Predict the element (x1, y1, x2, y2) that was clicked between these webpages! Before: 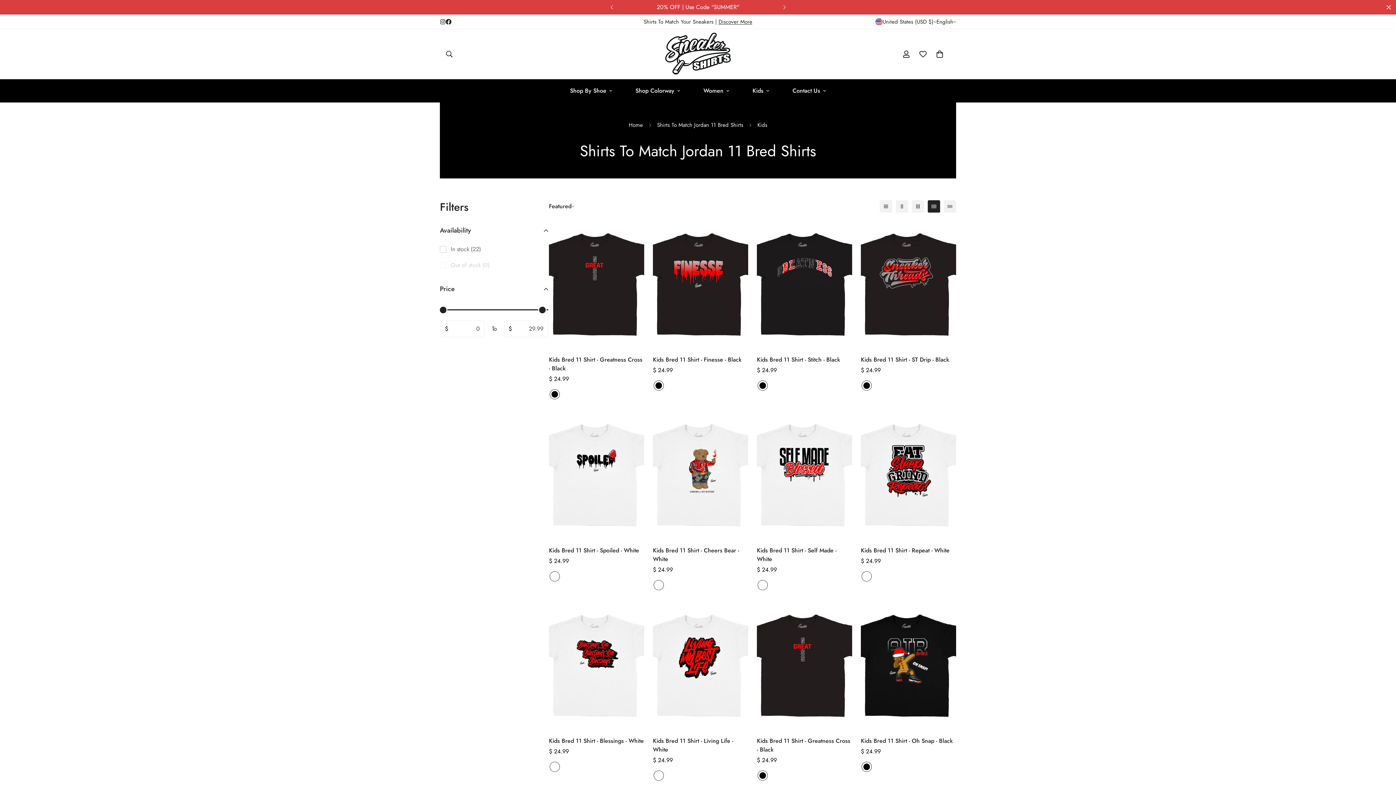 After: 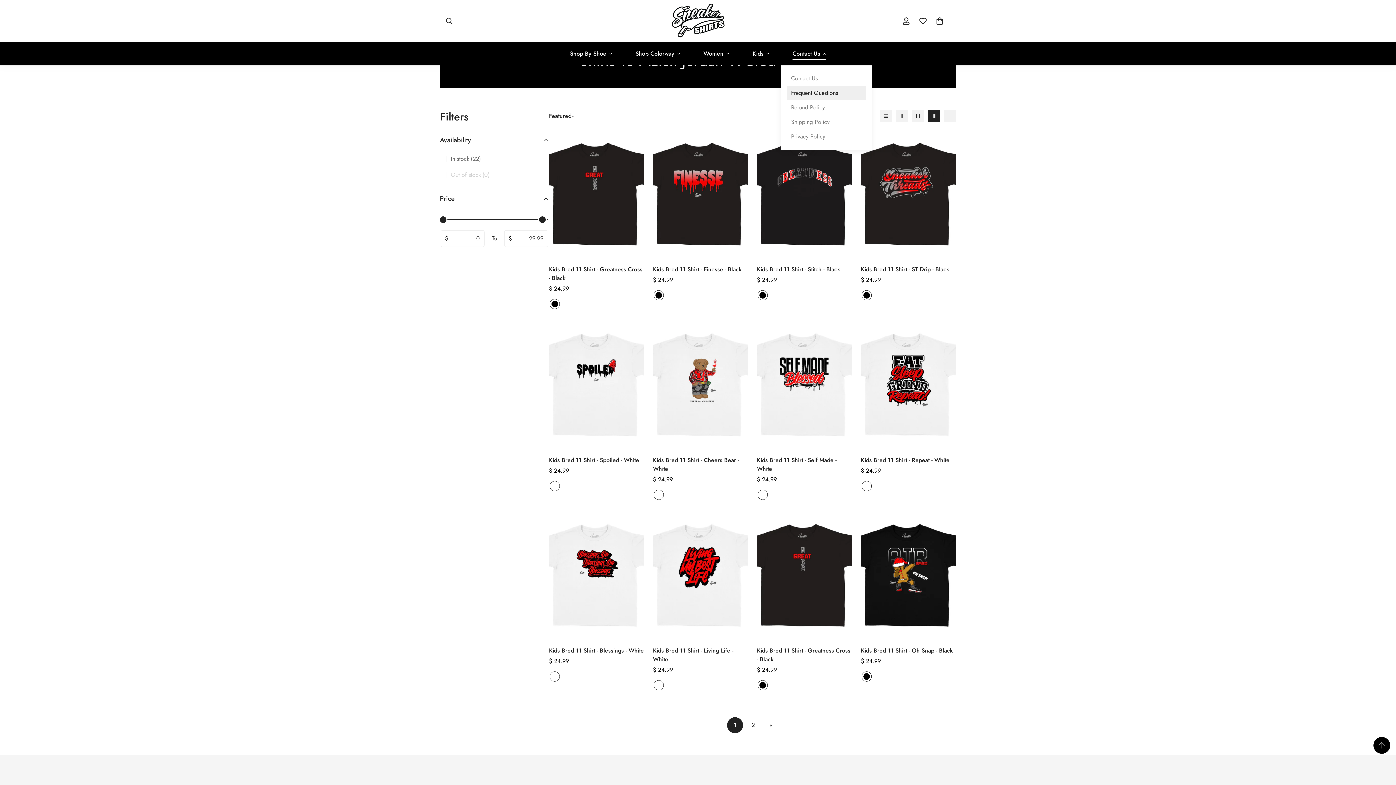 Action: bbox: (781, 79, 837, 102) label: Contact Us